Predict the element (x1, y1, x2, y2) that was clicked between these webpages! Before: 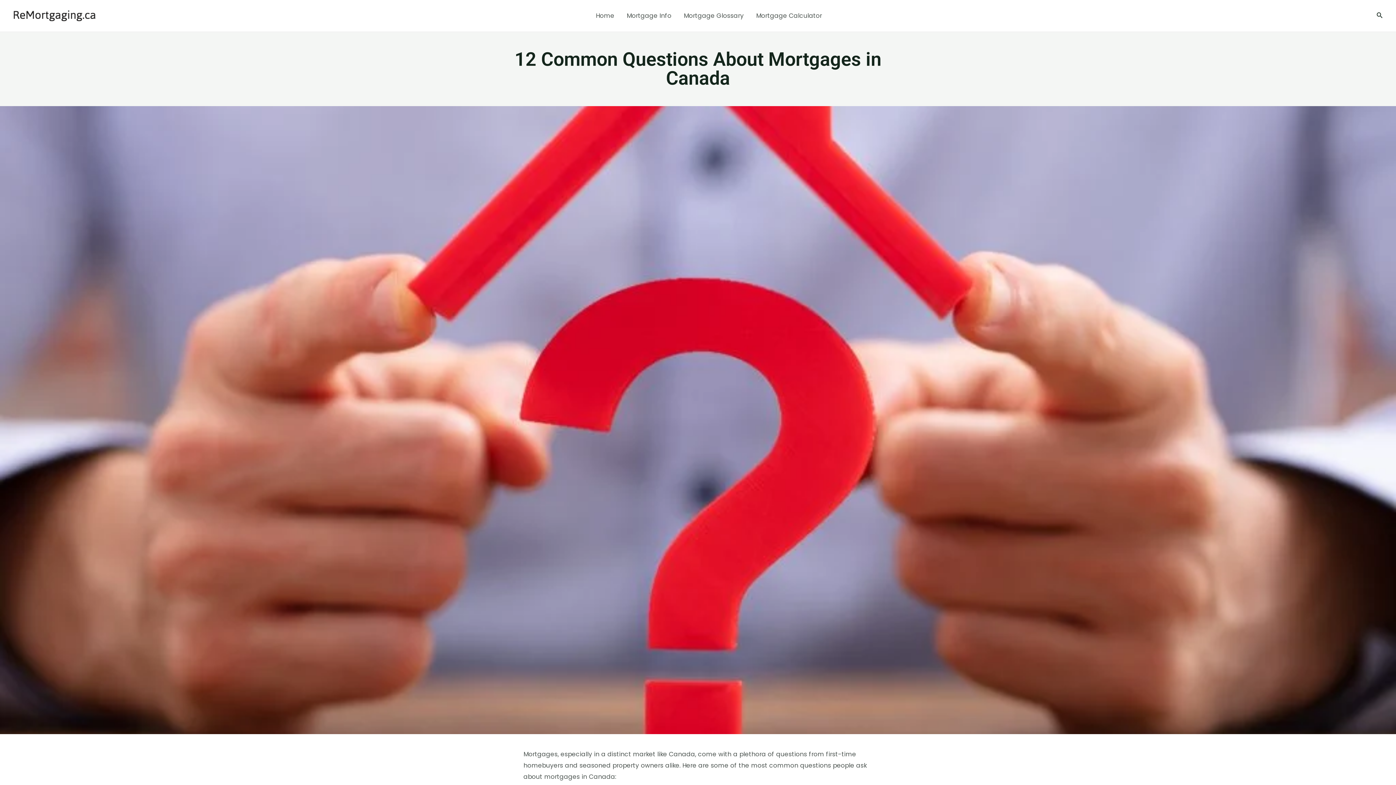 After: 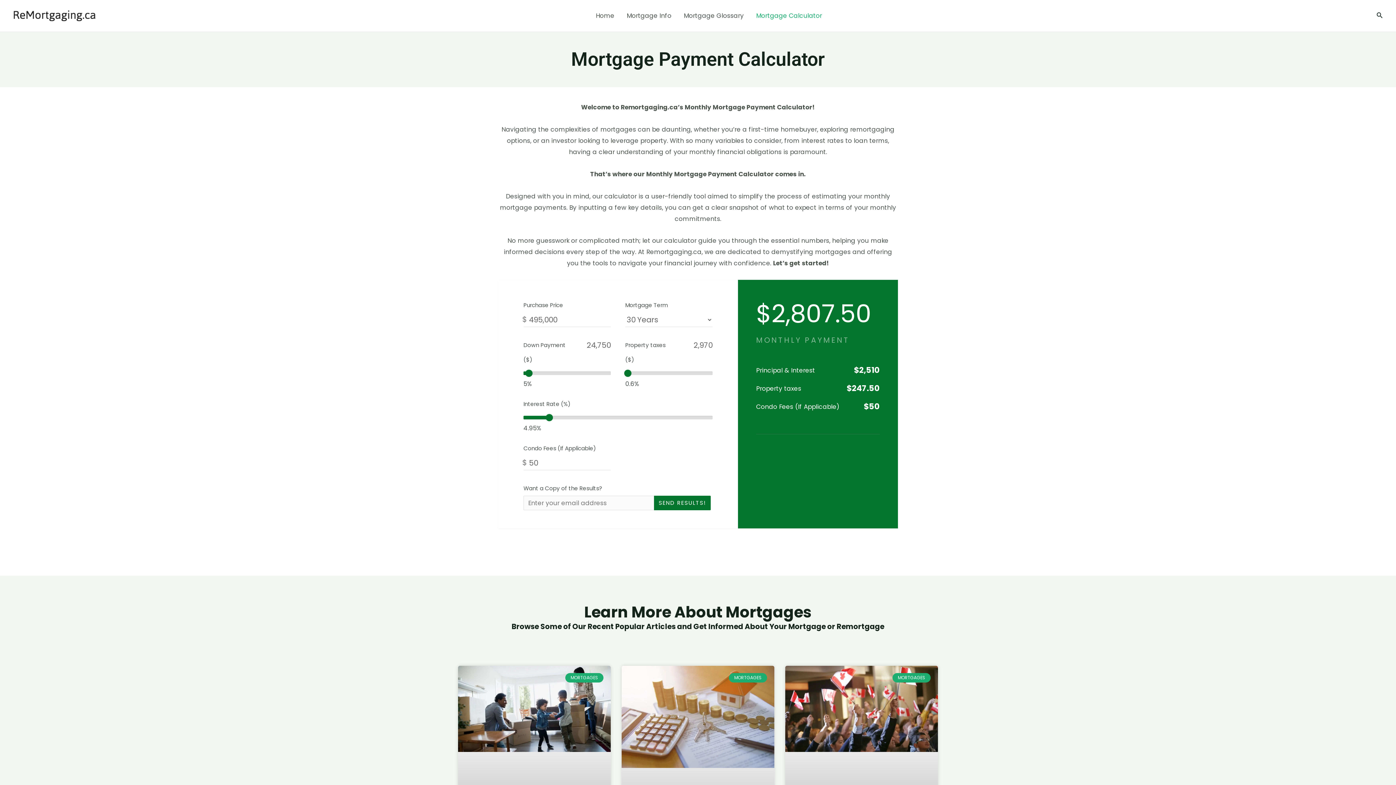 Action: label: Mortgage Calculator bbox: (750, 4, 828, 26)